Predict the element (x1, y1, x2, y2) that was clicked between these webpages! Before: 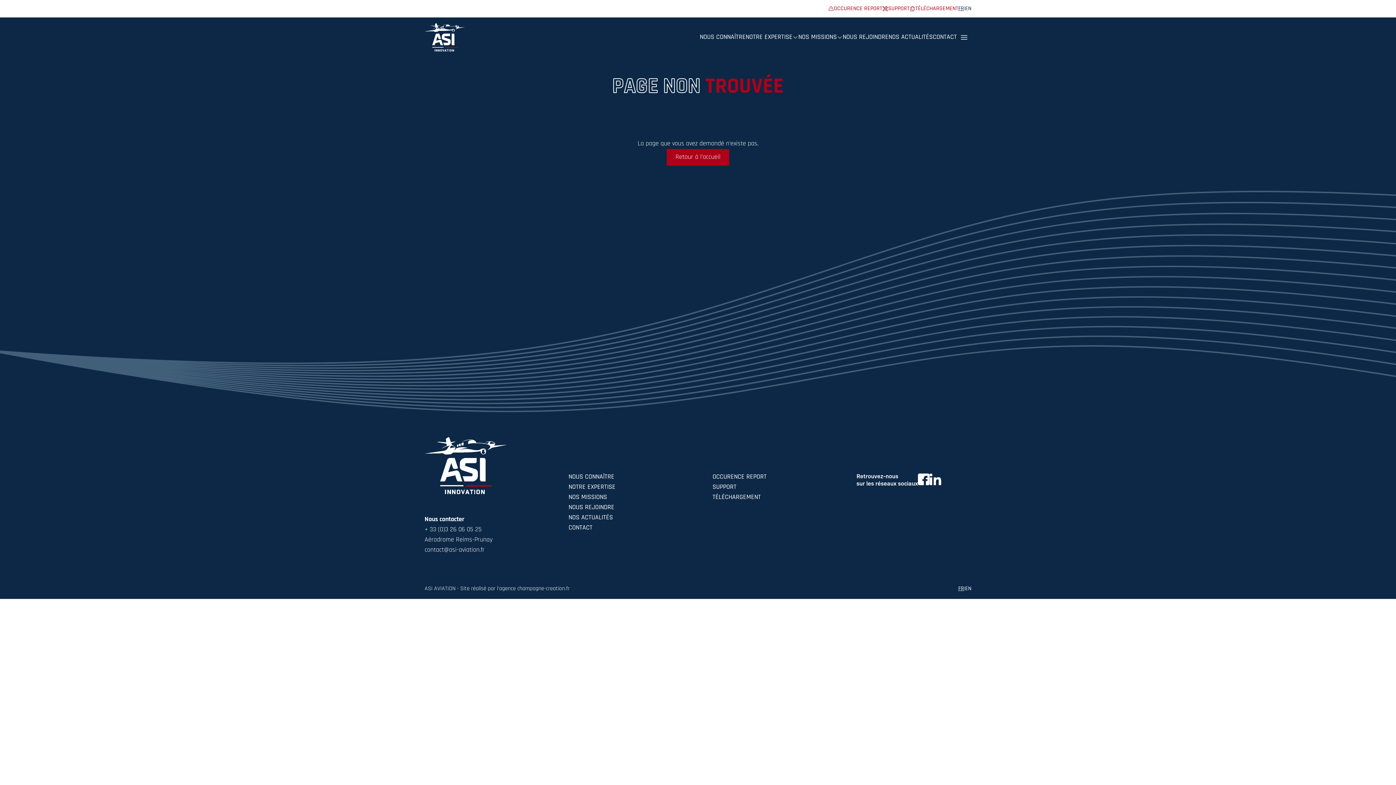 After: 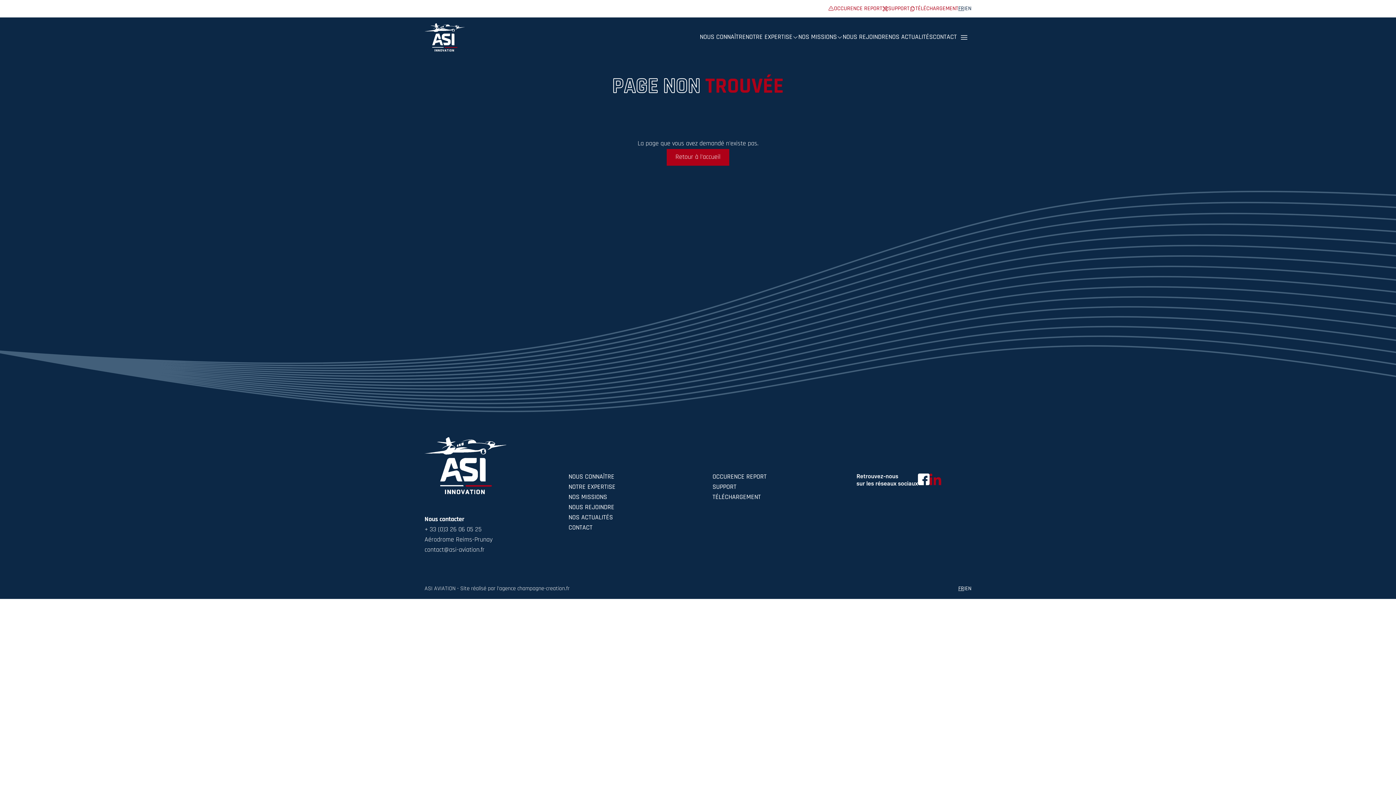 Action: label: Linkedin bbox: (929, 473, 941, 485)